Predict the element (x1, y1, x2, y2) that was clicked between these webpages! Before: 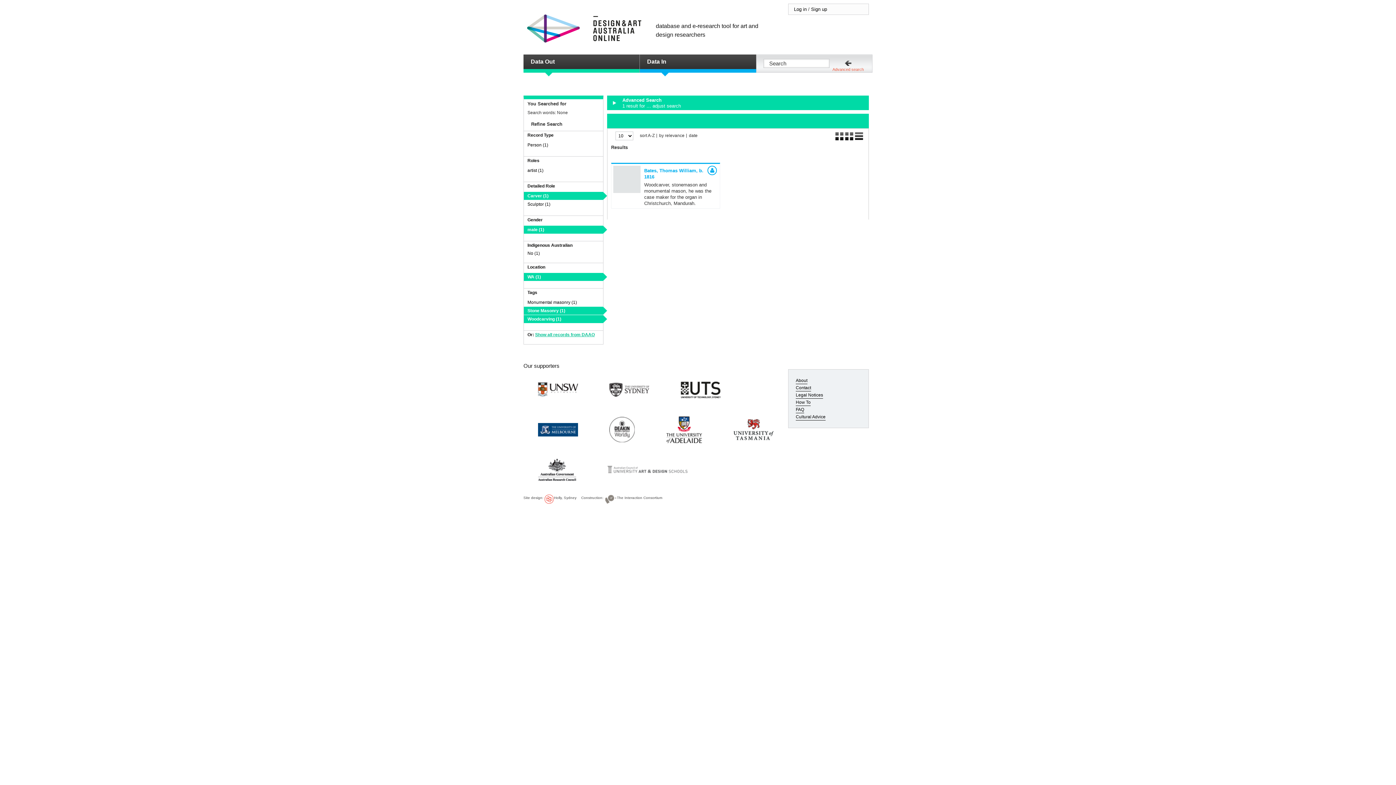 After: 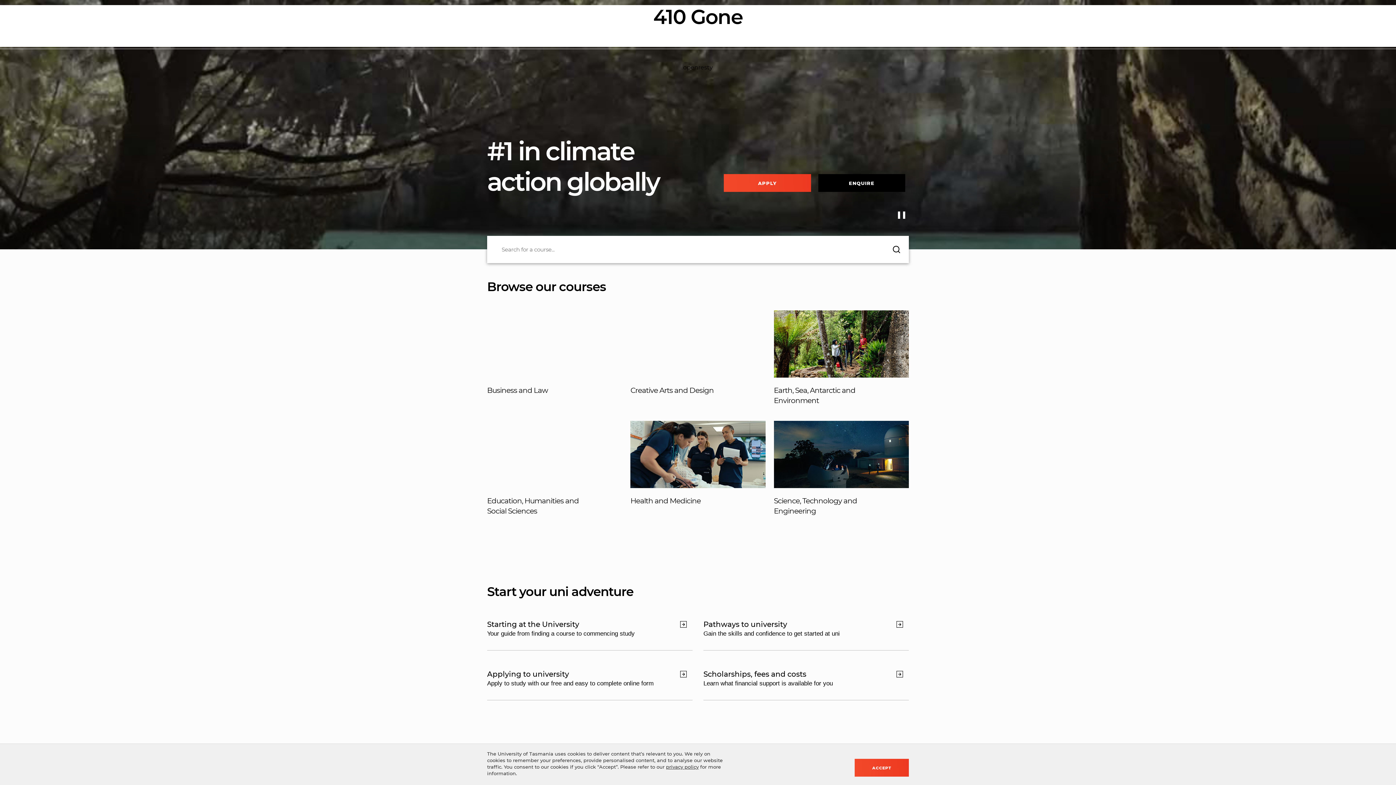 Action: bbox: (733, 425, 773, 433)